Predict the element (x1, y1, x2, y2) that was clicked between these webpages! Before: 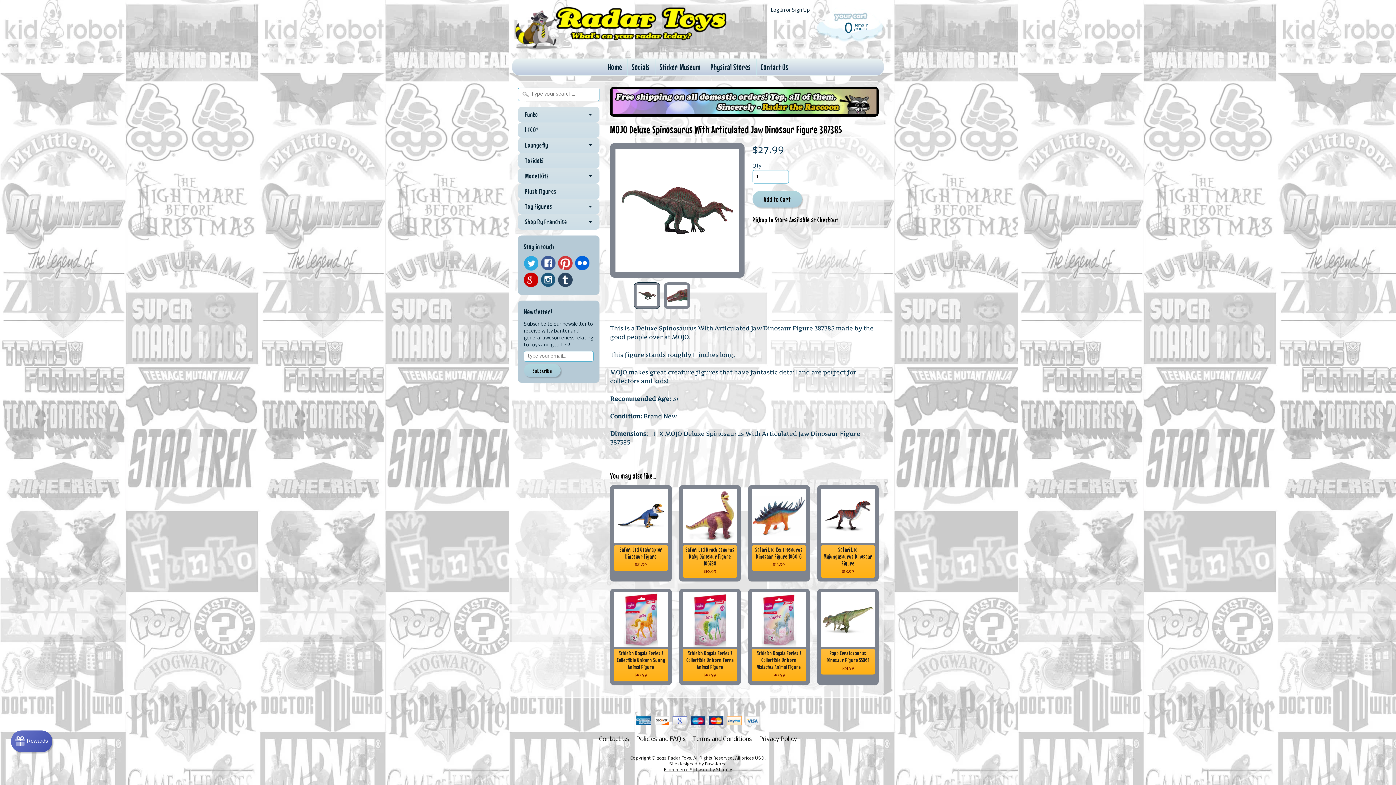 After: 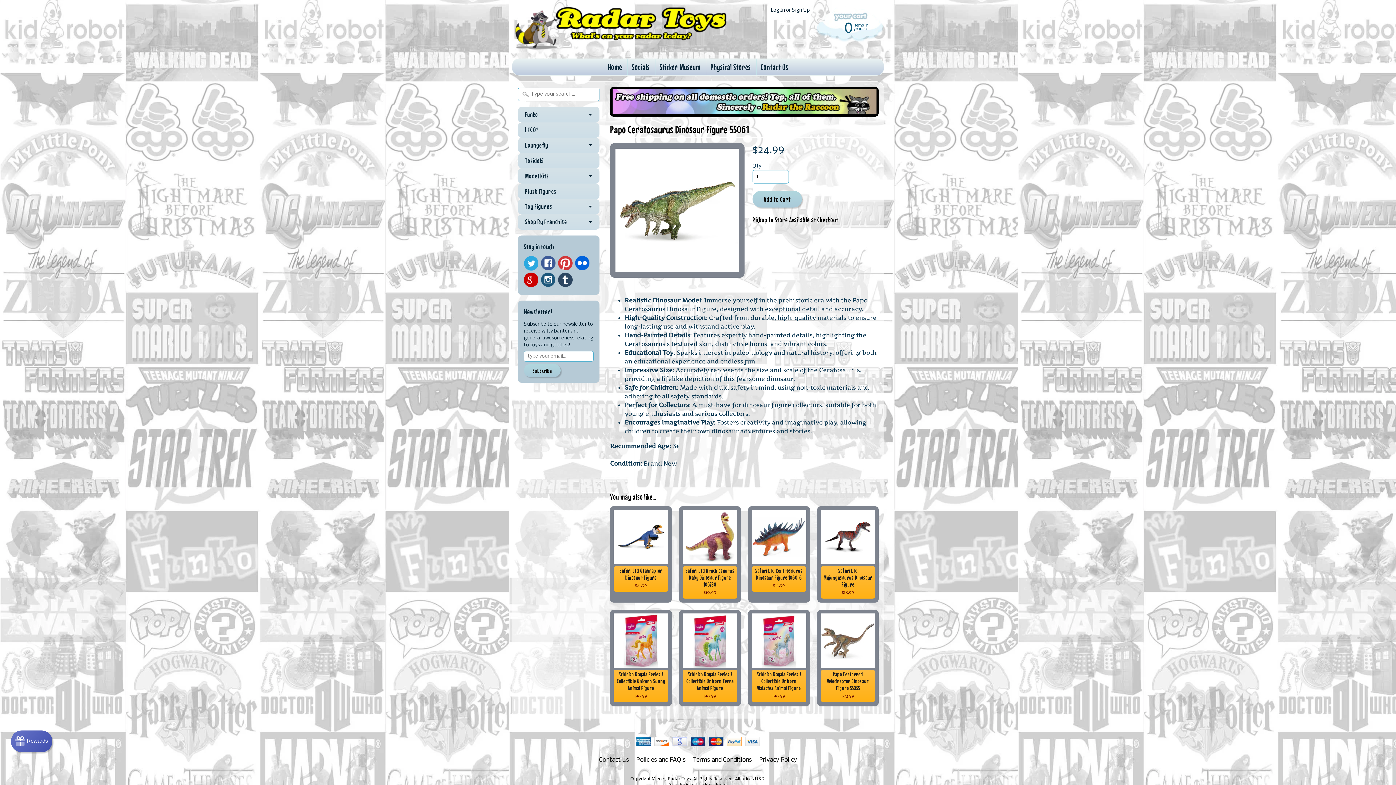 Action: label: Papo Ceratosaurus Dinosaur Figure 55061
$24.99 bbox: (817, 589, 879, 685)